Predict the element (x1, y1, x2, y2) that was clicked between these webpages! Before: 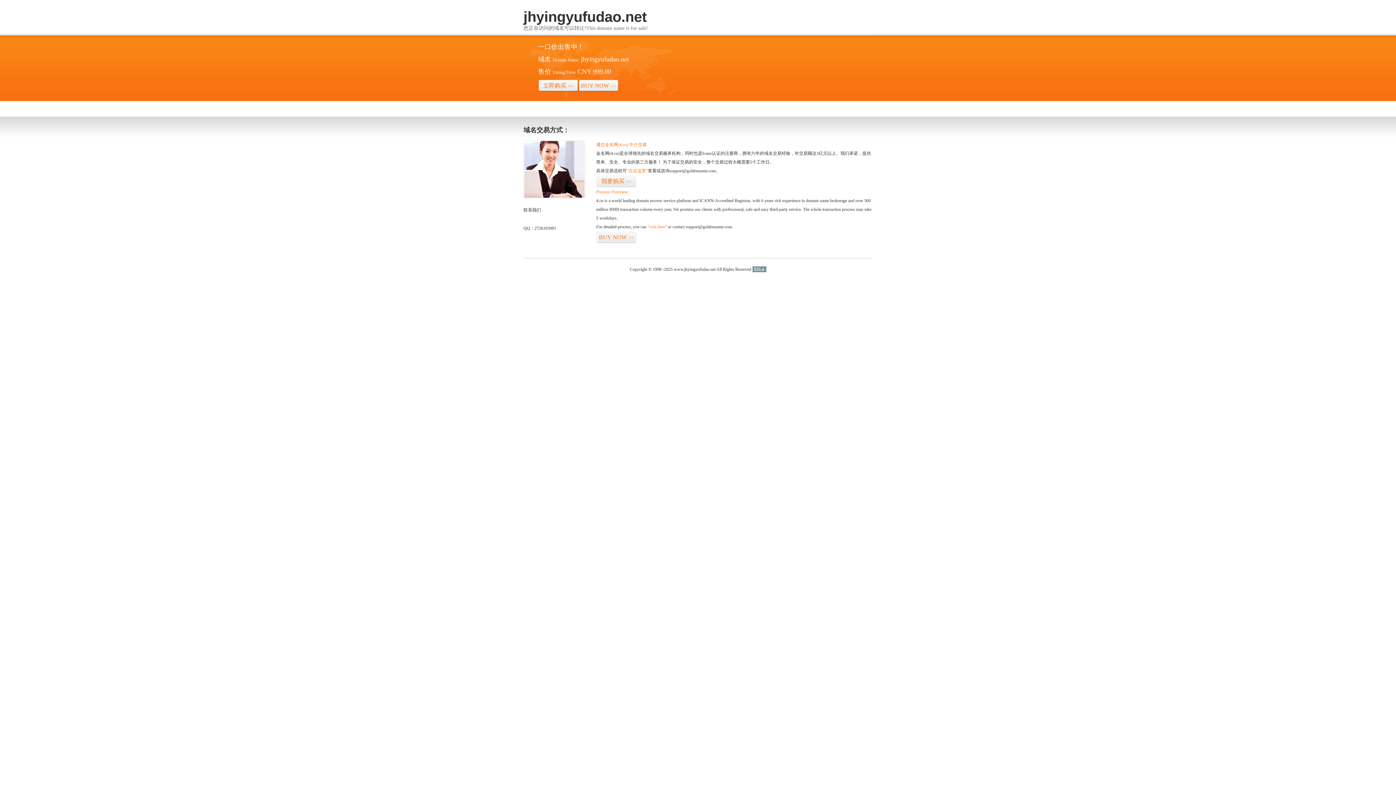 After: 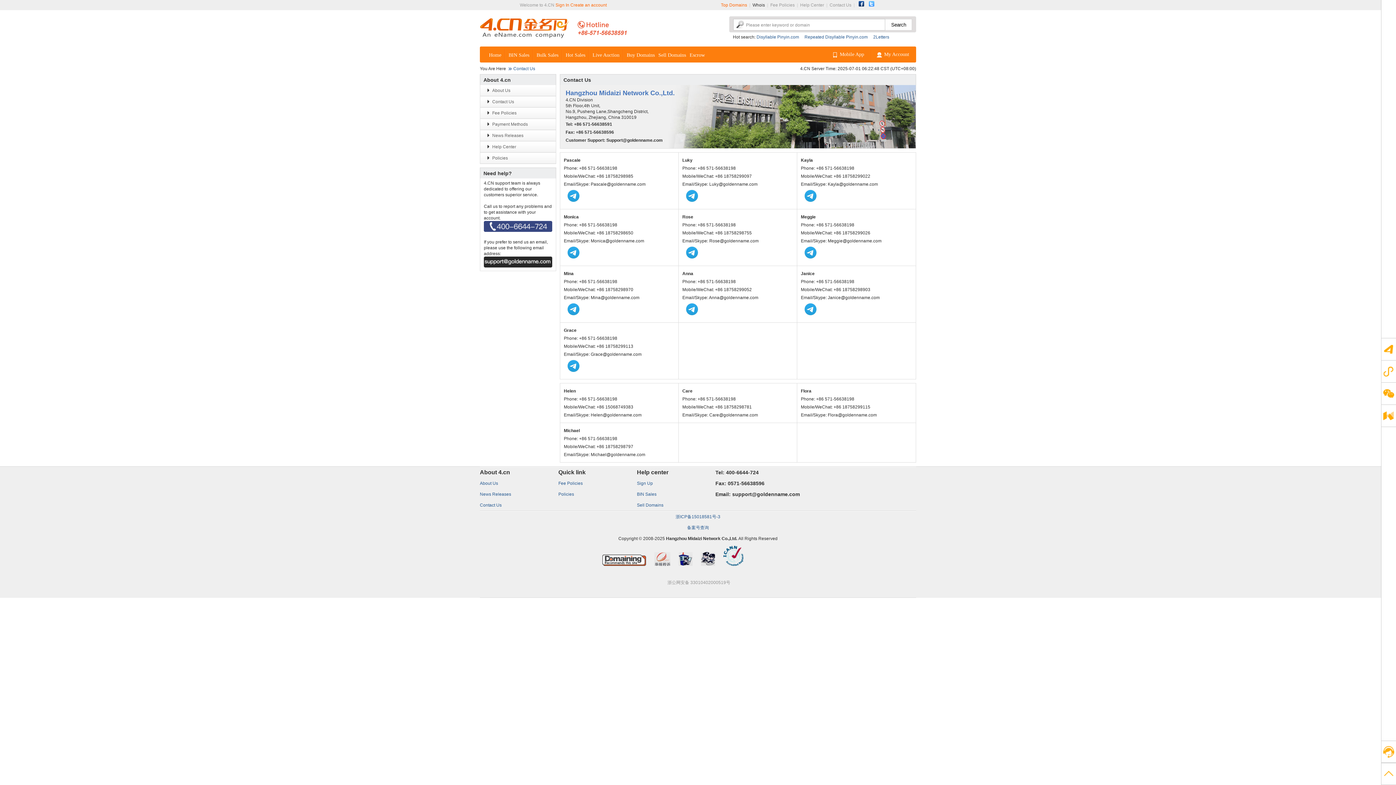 Action: bbox: (523, 194, 585, 199)